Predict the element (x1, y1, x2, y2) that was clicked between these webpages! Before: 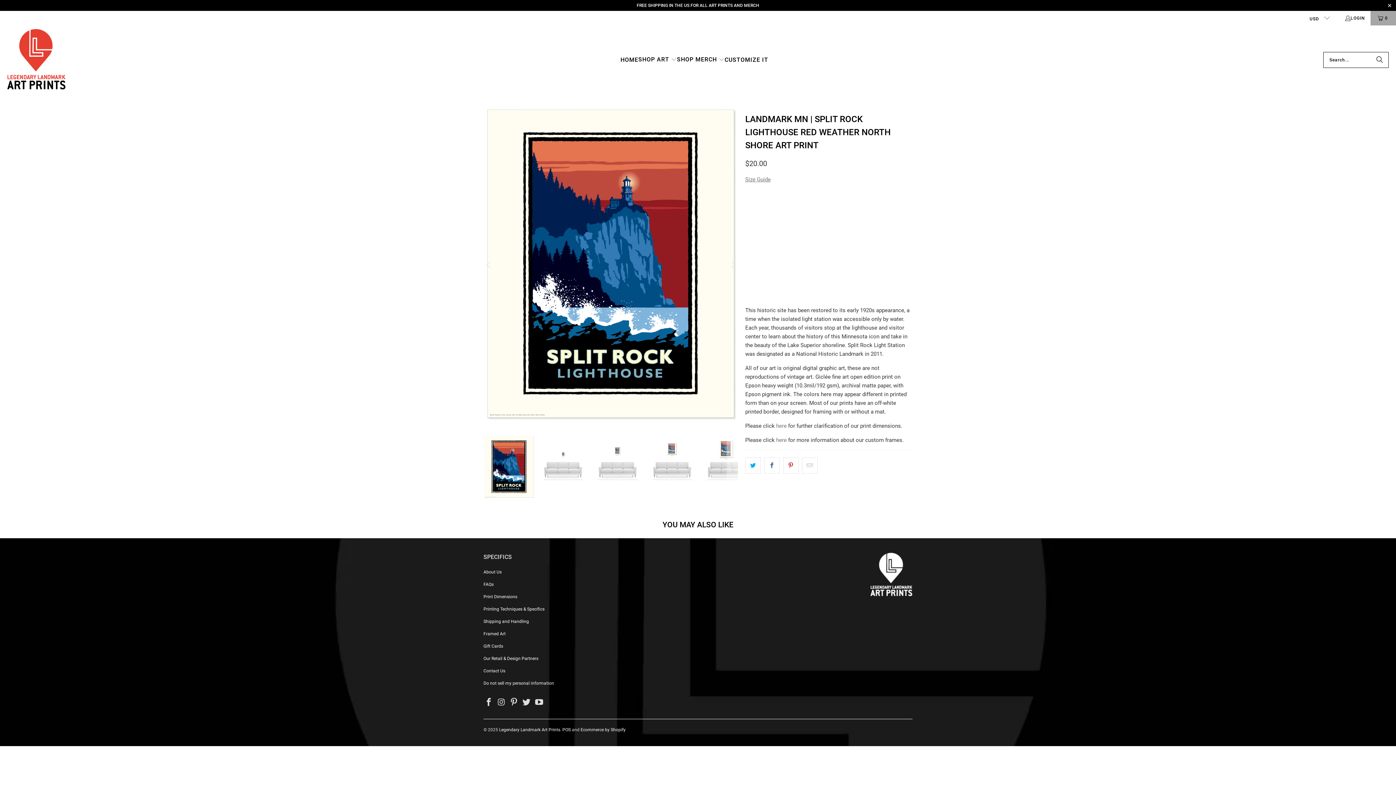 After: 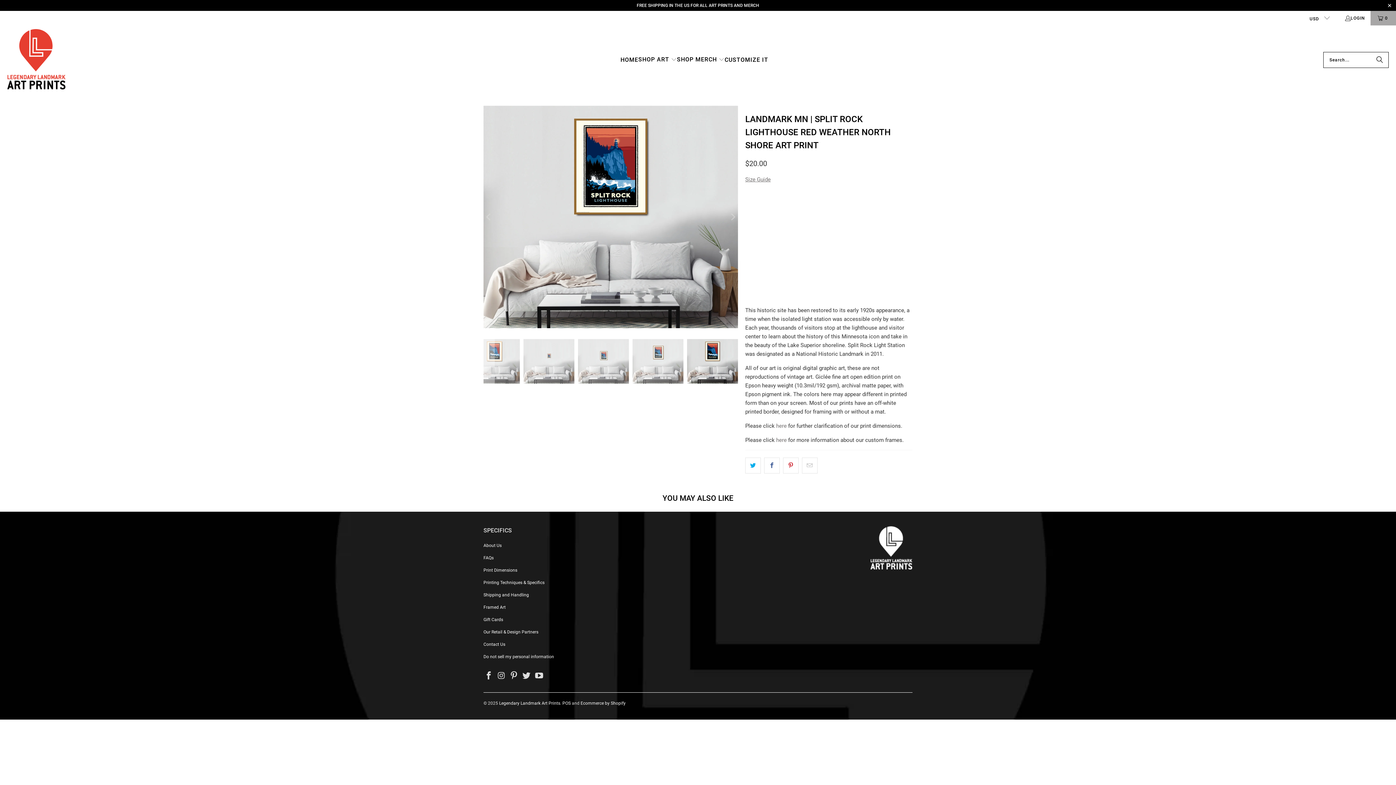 Action: label: Previous bbox: (483, 105, 494, 424)